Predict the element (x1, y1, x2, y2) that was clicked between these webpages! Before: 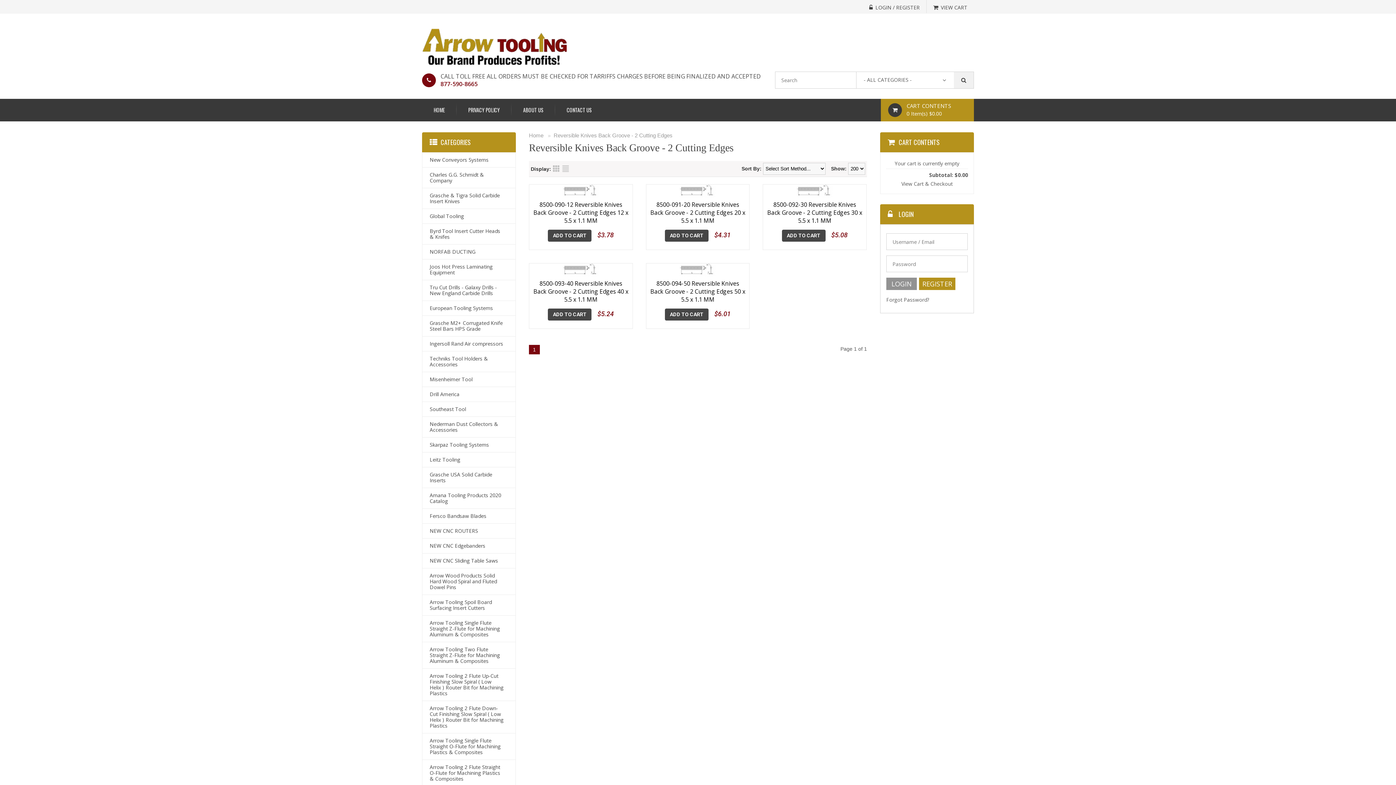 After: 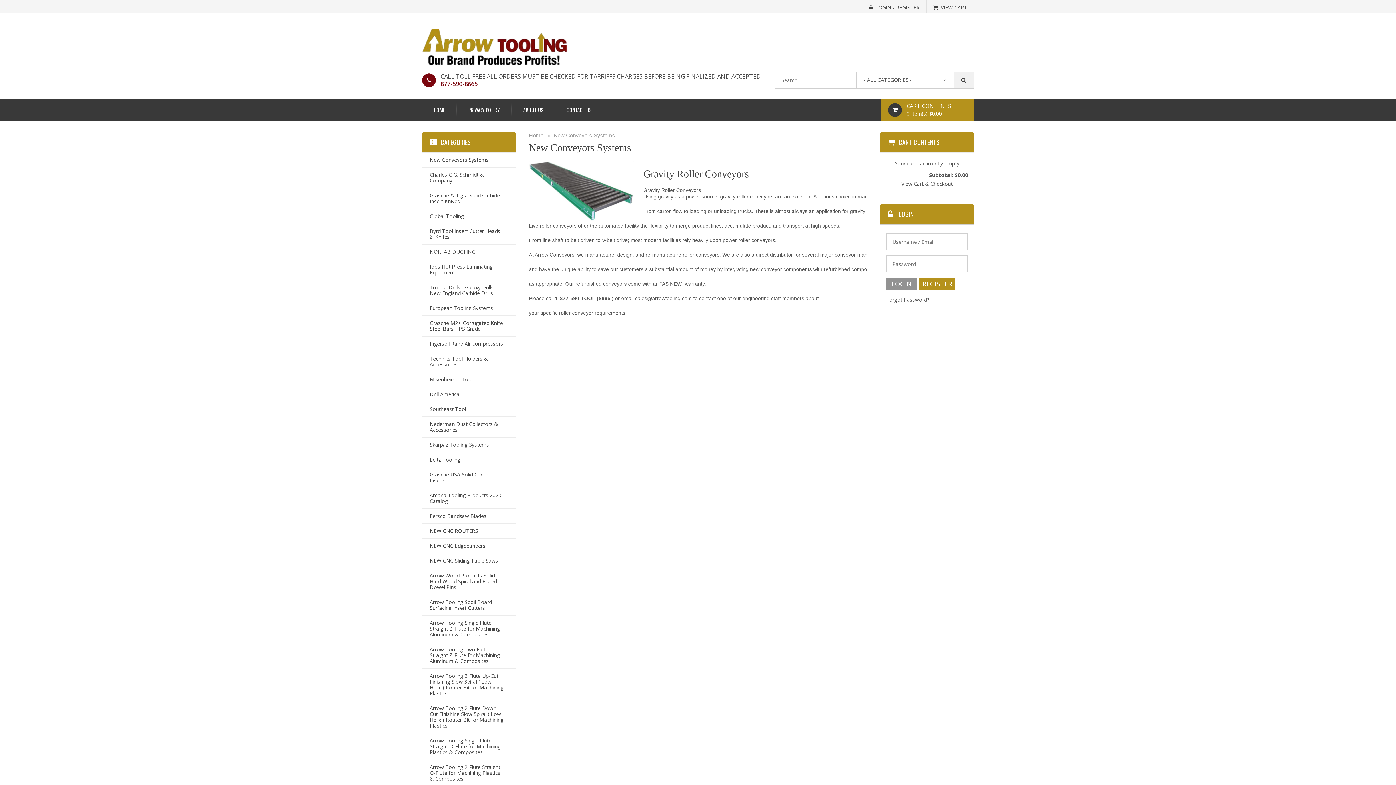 Action: label: New Conveyors Systems bbox: (422, 152, 515, 167)